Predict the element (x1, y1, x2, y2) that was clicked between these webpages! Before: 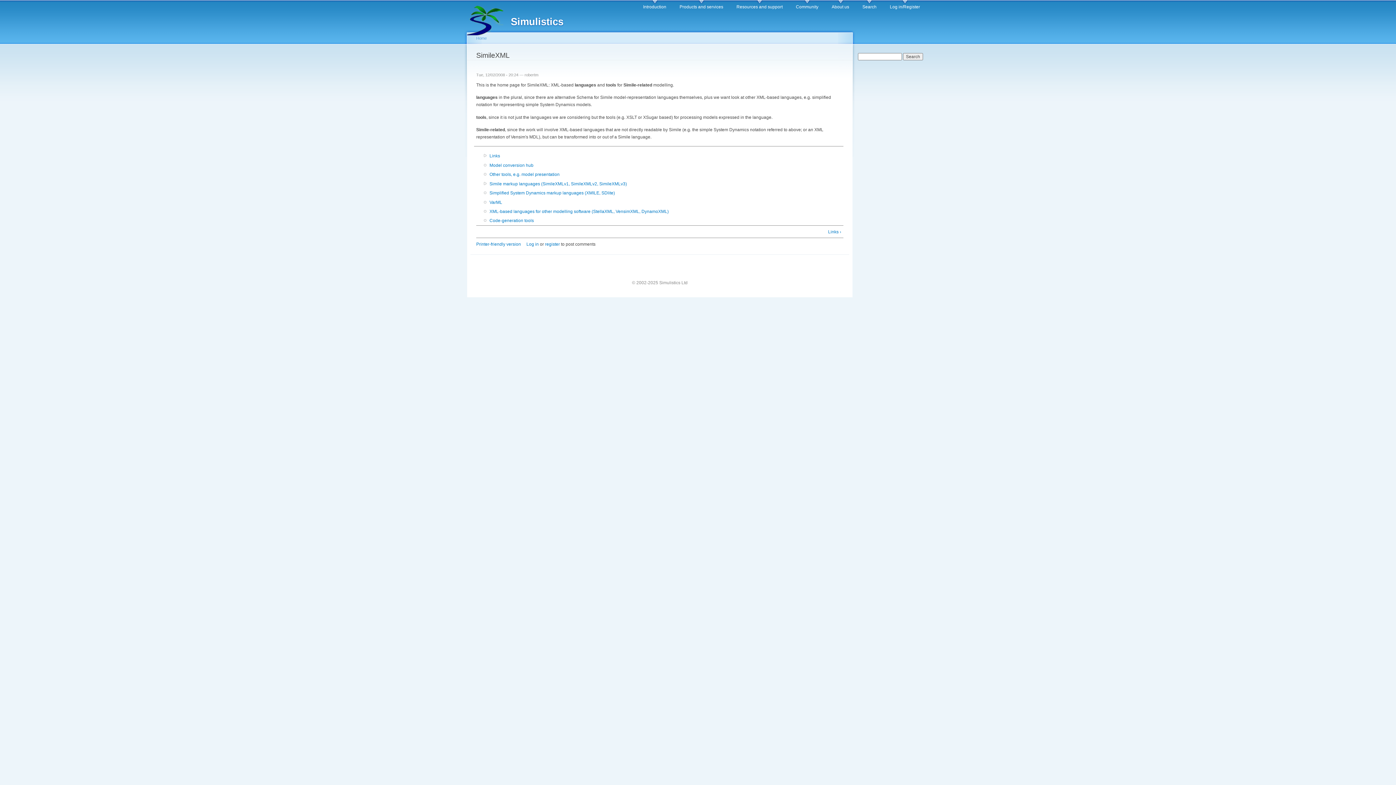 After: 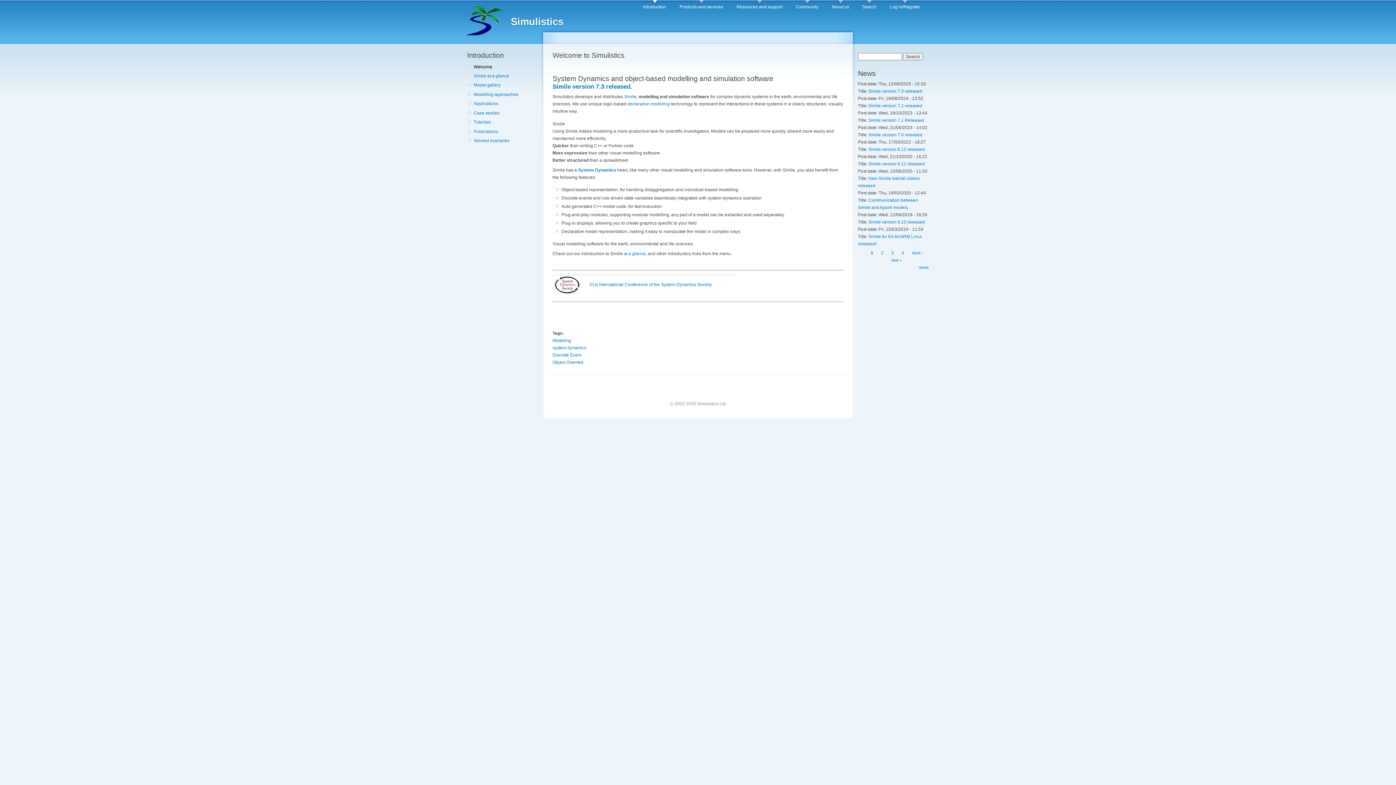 Action: label: Introduction bbox: (643, 0, 666, 10)